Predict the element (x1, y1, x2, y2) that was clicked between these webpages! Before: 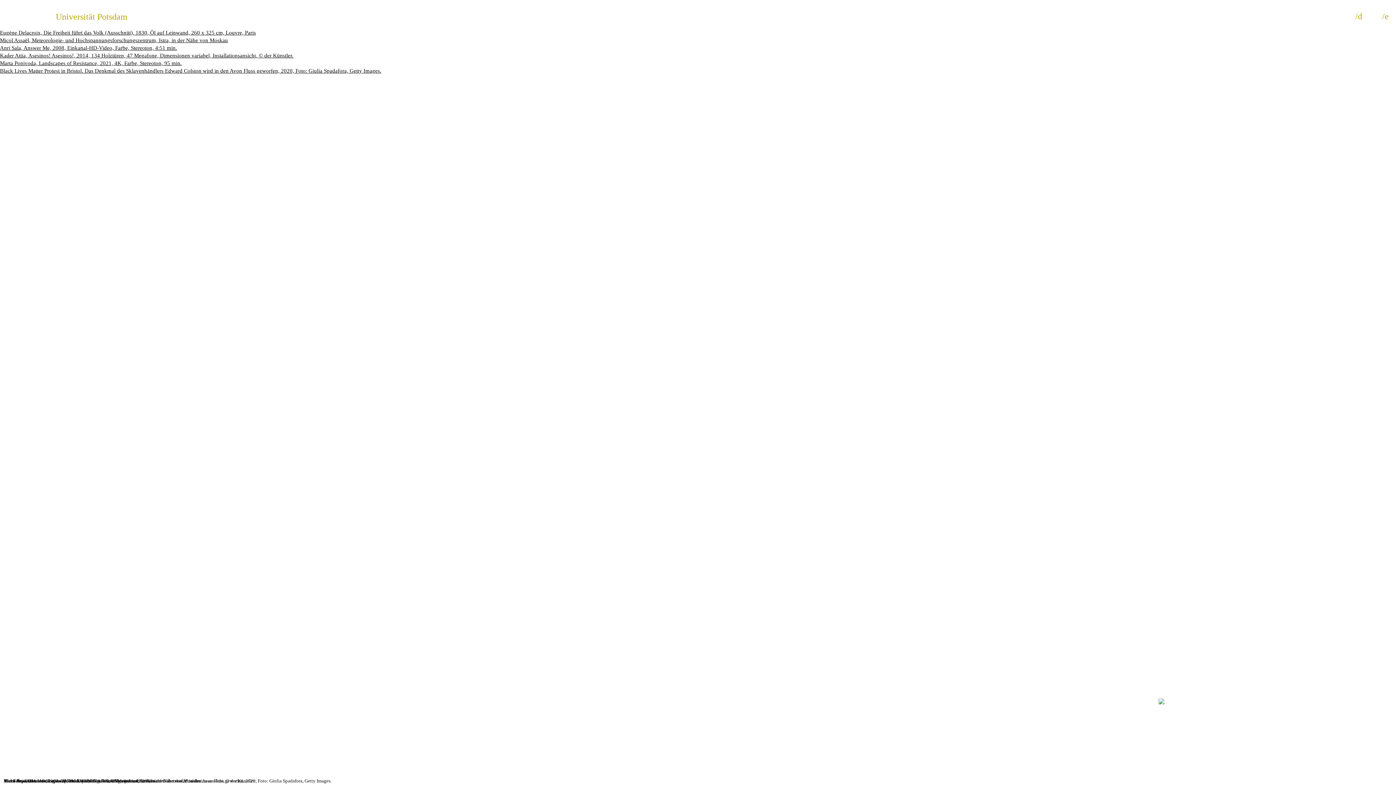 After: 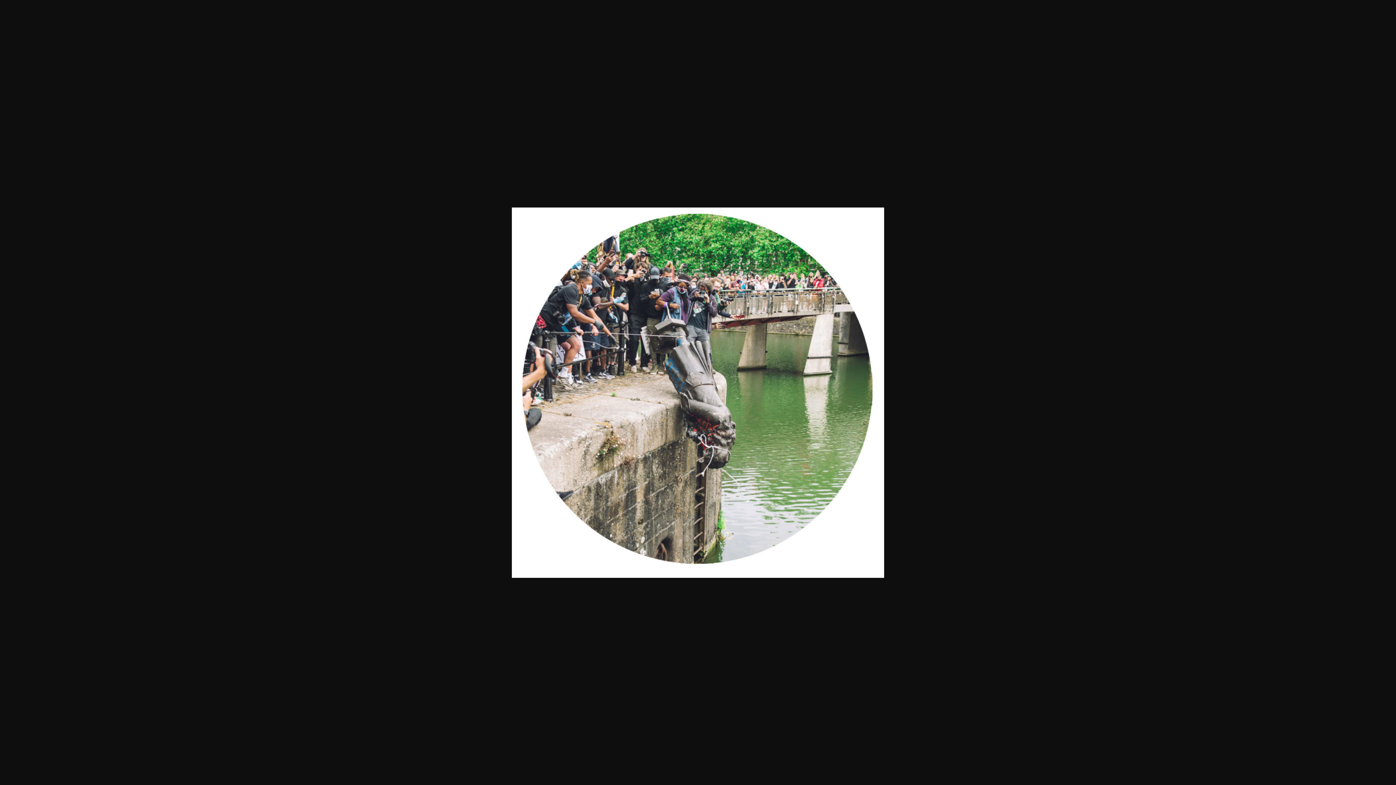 Action: bbox: (0, 68, 381, 73) label: Black Lives Matter Protest in Bristol. Das Denkmal des Sklavenhändlers Edward Colston wird in den Avon Fluss geworfen, 2020, Foto: Giulia Spadafora, Getty Images.